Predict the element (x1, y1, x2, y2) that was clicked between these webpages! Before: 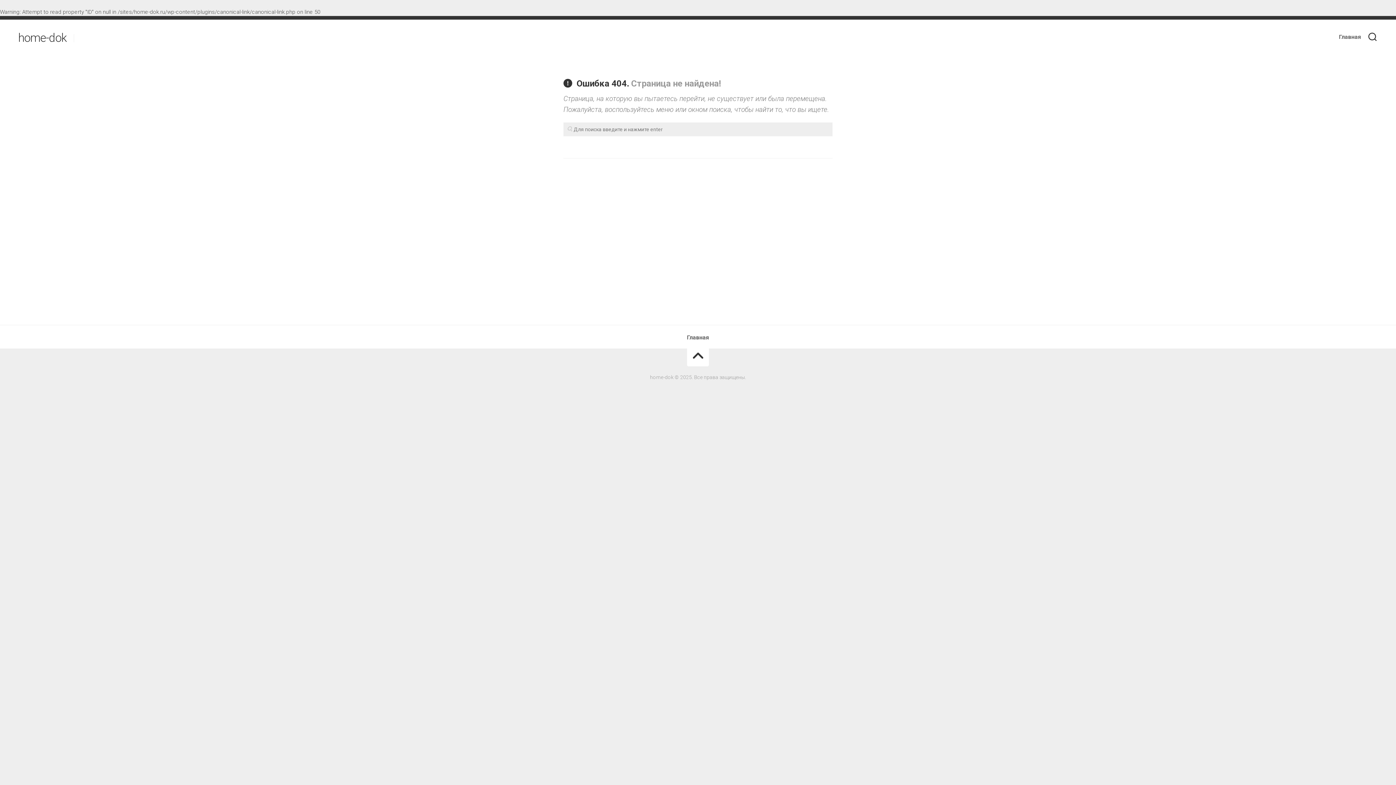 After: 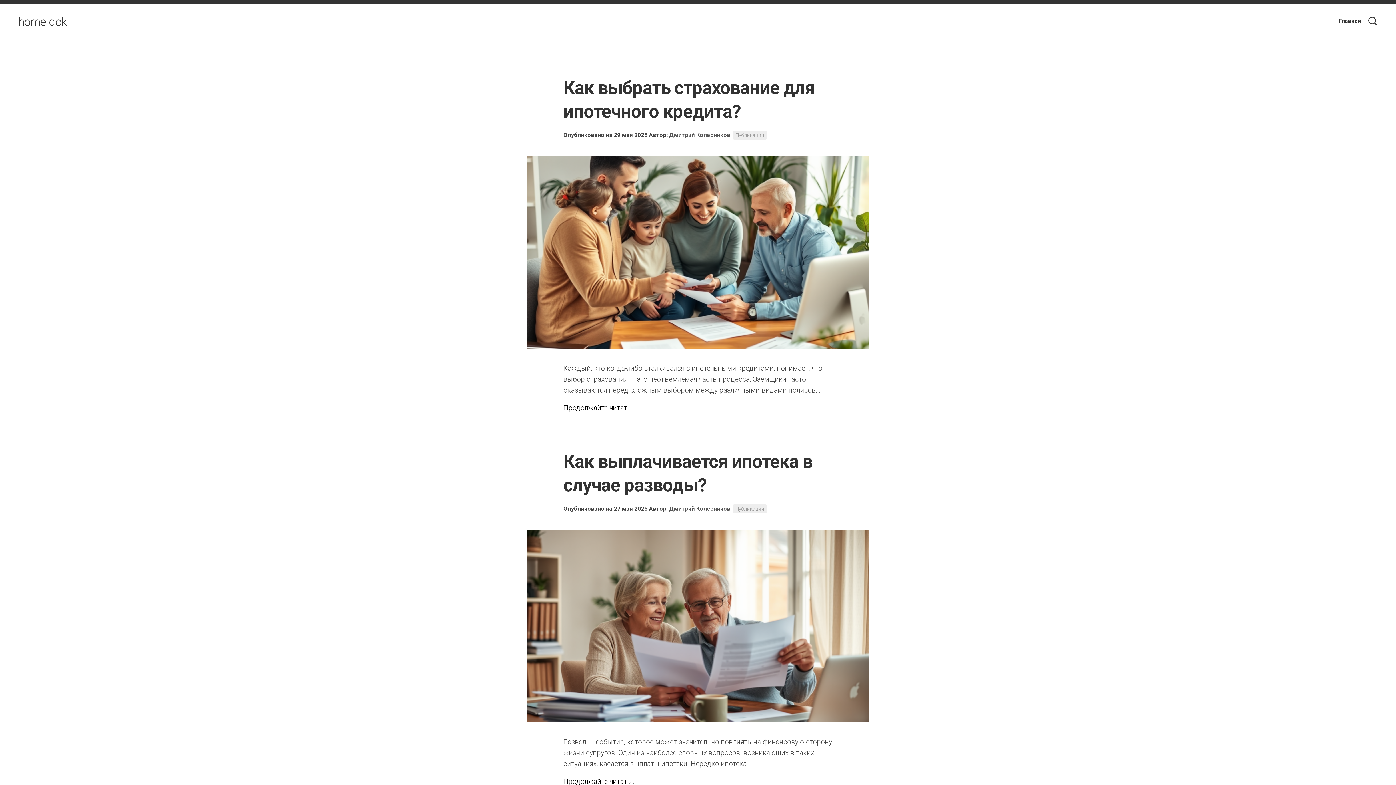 Action: label: Главная bbox: (1339, 33, 1361, 40)